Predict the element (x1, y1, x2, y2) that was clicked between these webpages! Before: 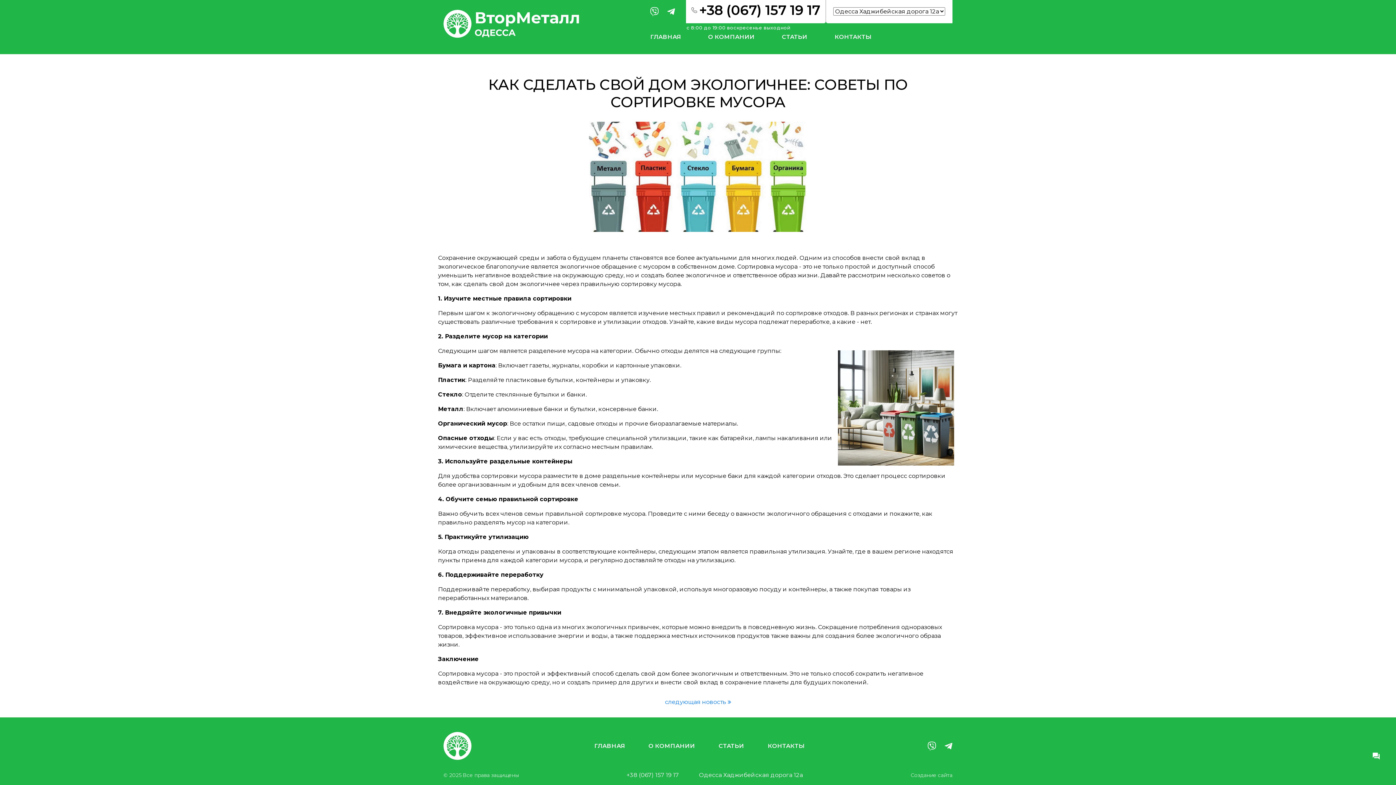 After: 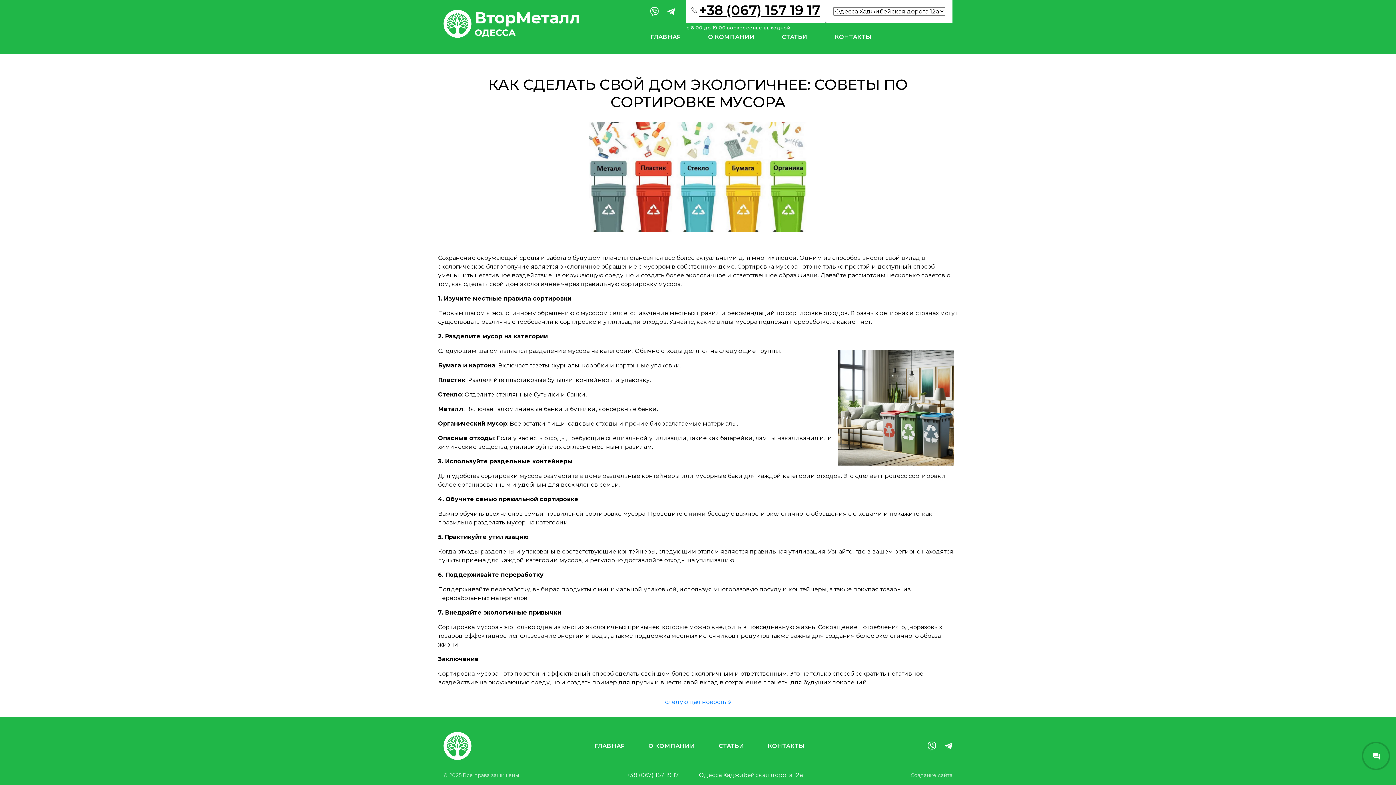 Action: label: +38 (067) 157 19 17 bbox: (691, 0, 820, 20)